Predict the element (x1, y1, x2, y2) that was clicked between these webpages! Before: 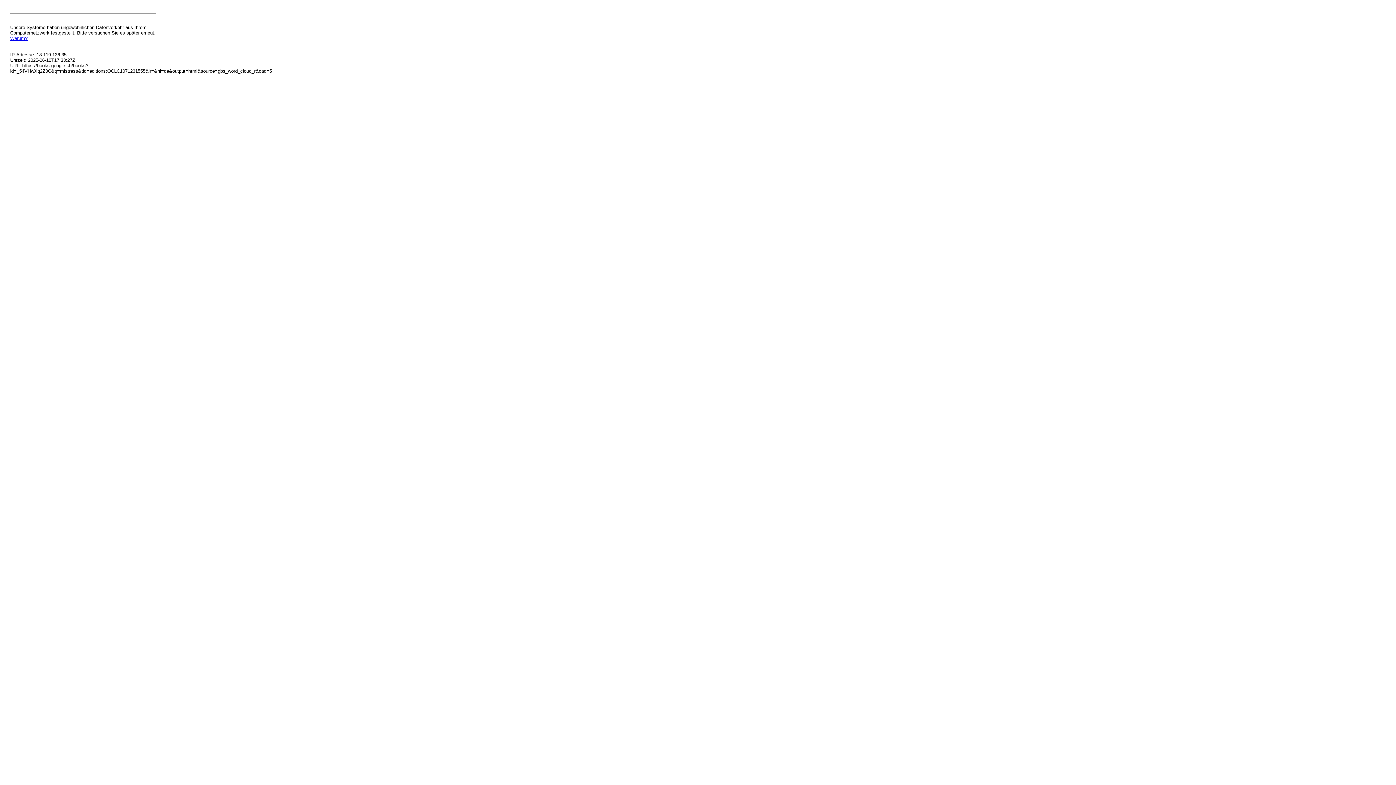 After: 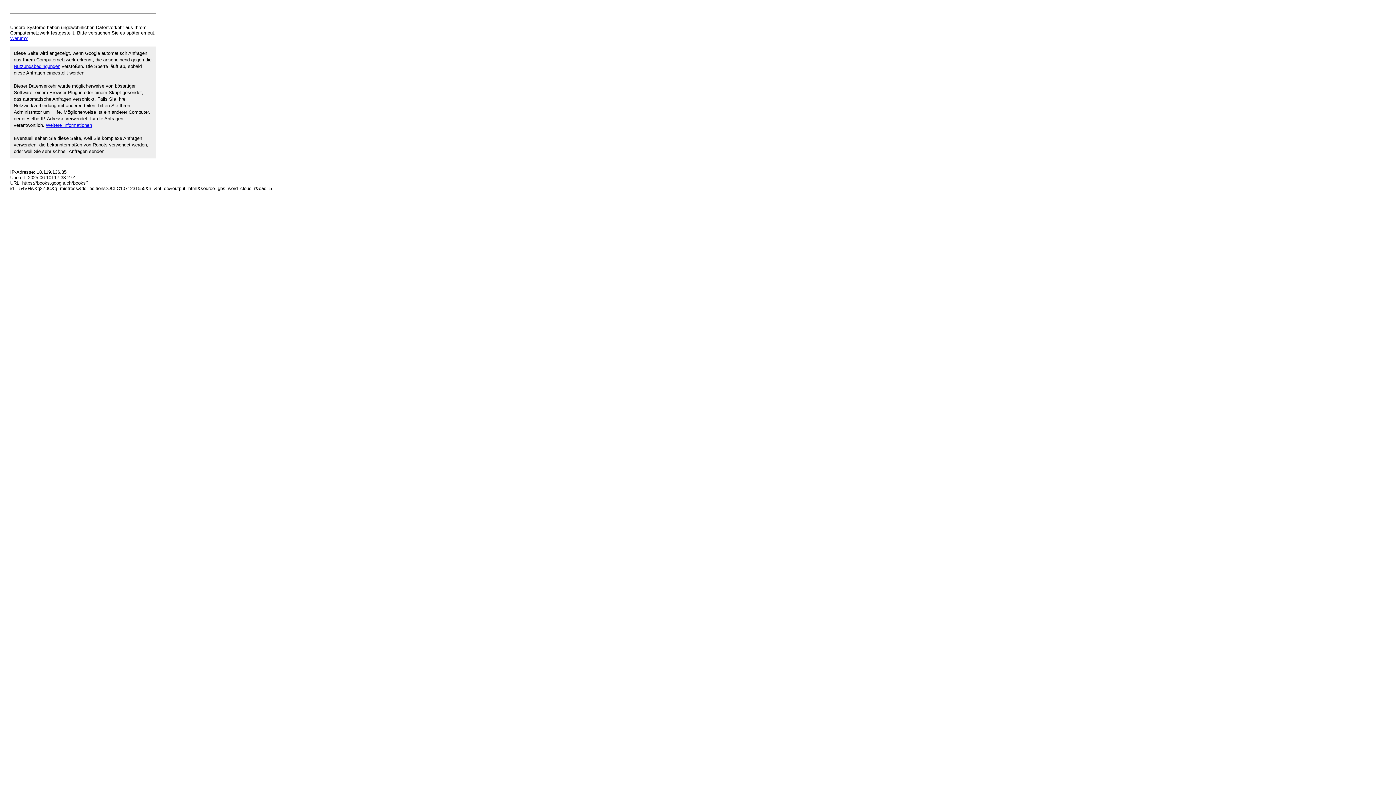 Action: bbox: (10, 35, 27, 41) label: Warum?